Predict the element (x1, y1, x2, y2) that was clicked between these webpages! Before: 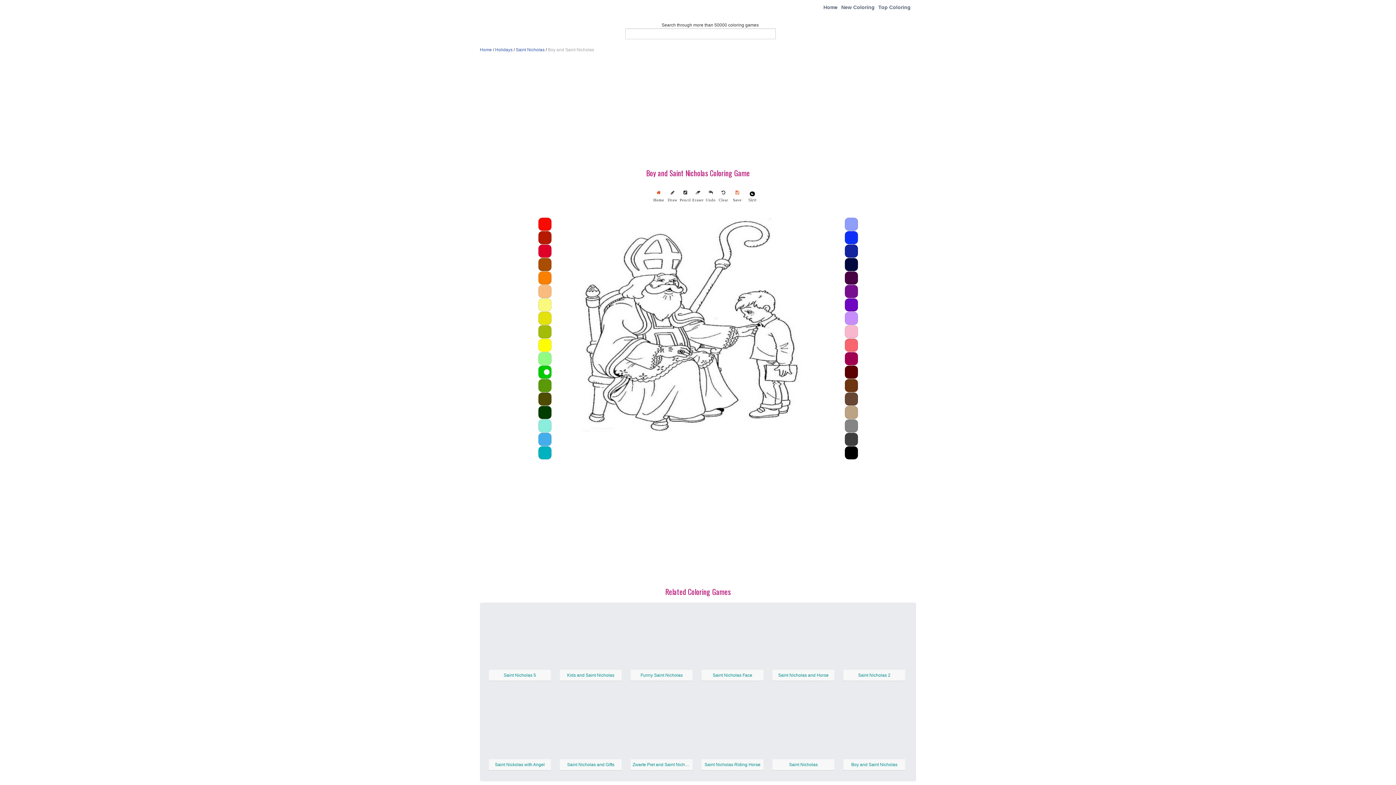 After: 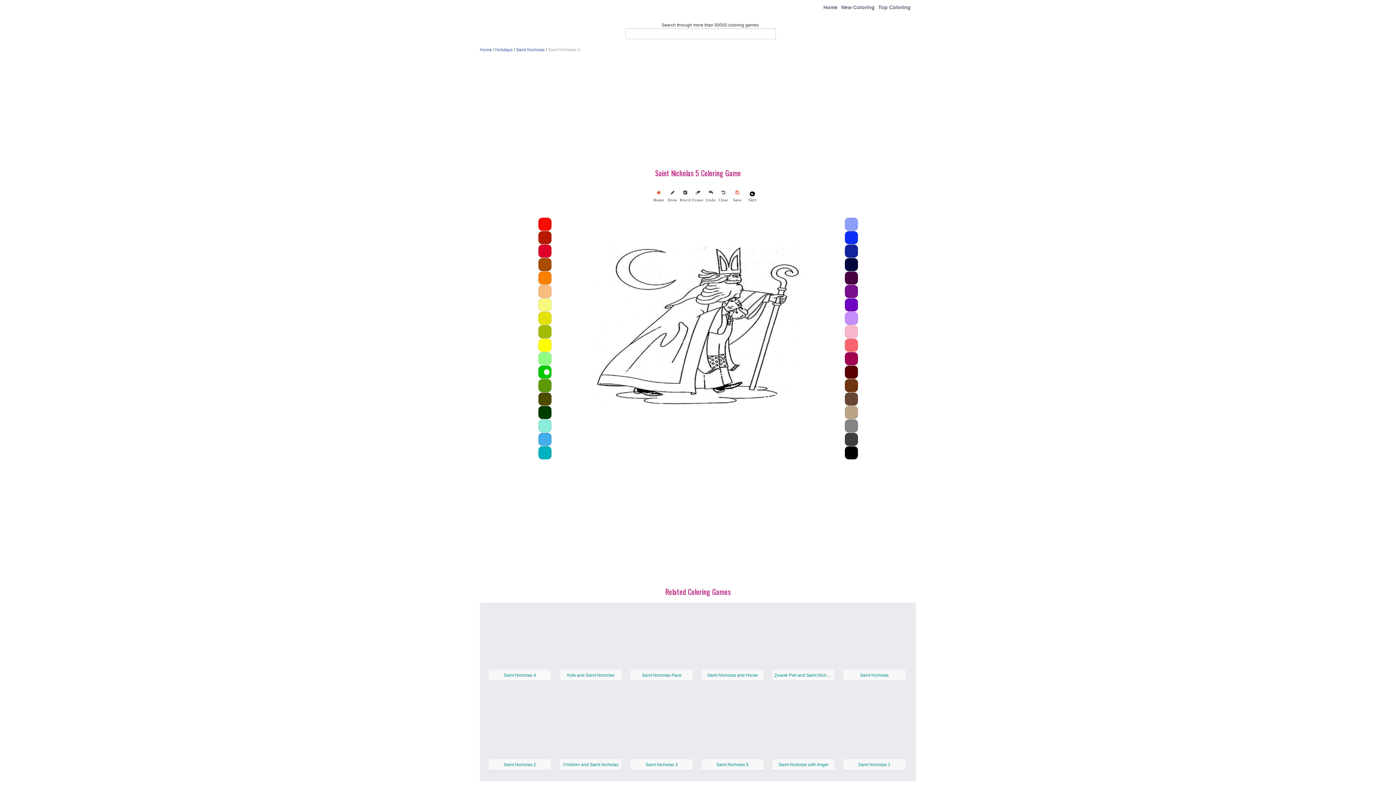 Action: label: Saint Nicholas 5 bbox: (503, 673, 536, 678)